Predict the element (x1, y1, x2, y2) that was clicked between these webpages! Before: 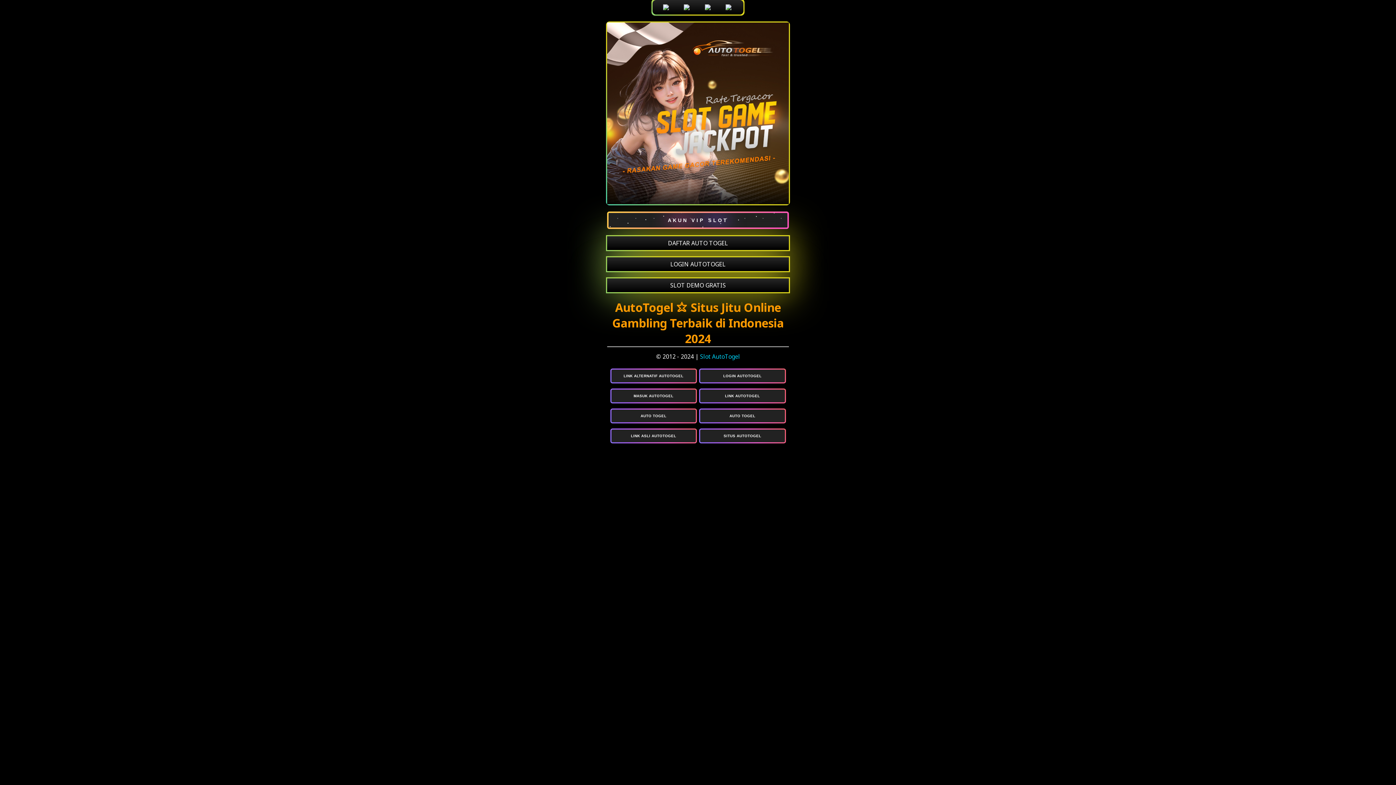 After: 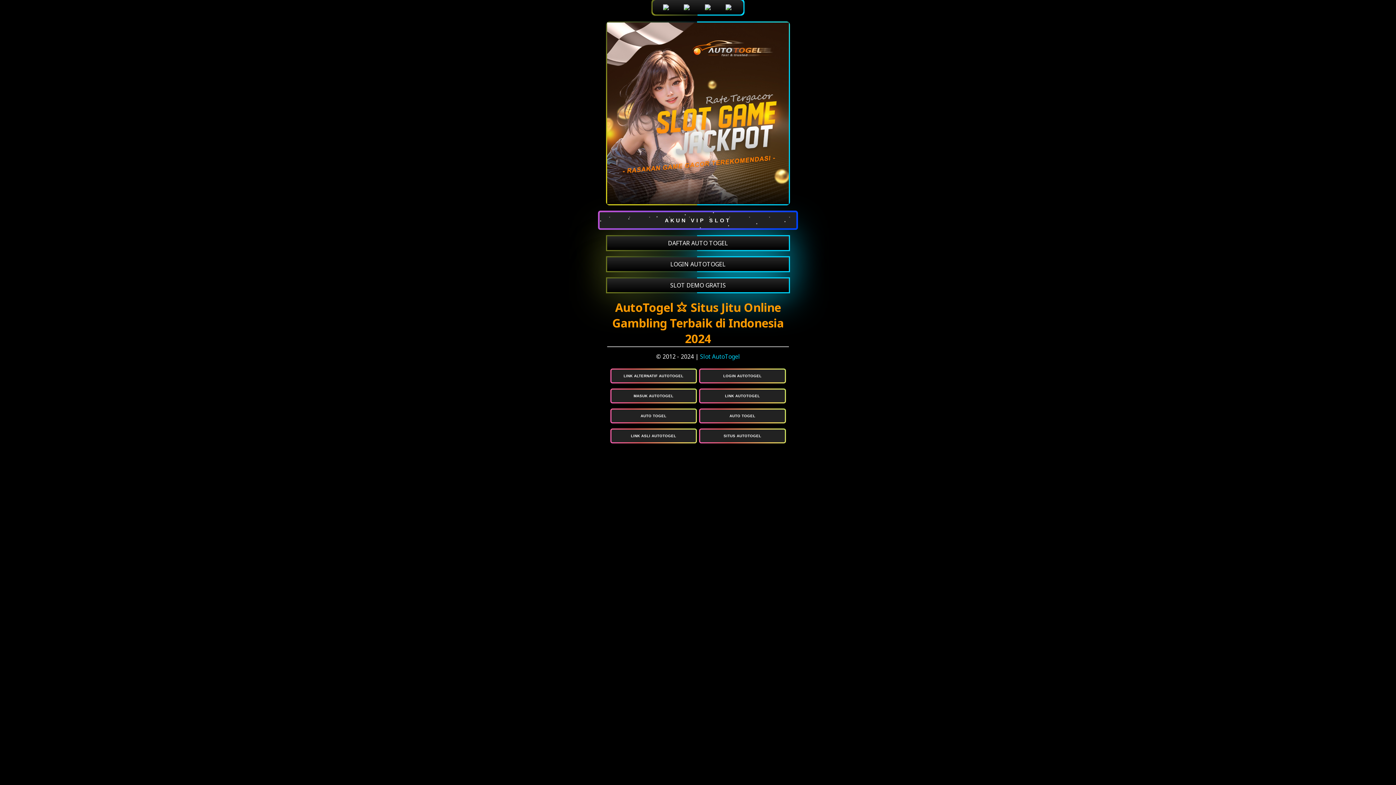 Action: bbox: (607, 211, 789, 229) label: AKUN VIP SLOT